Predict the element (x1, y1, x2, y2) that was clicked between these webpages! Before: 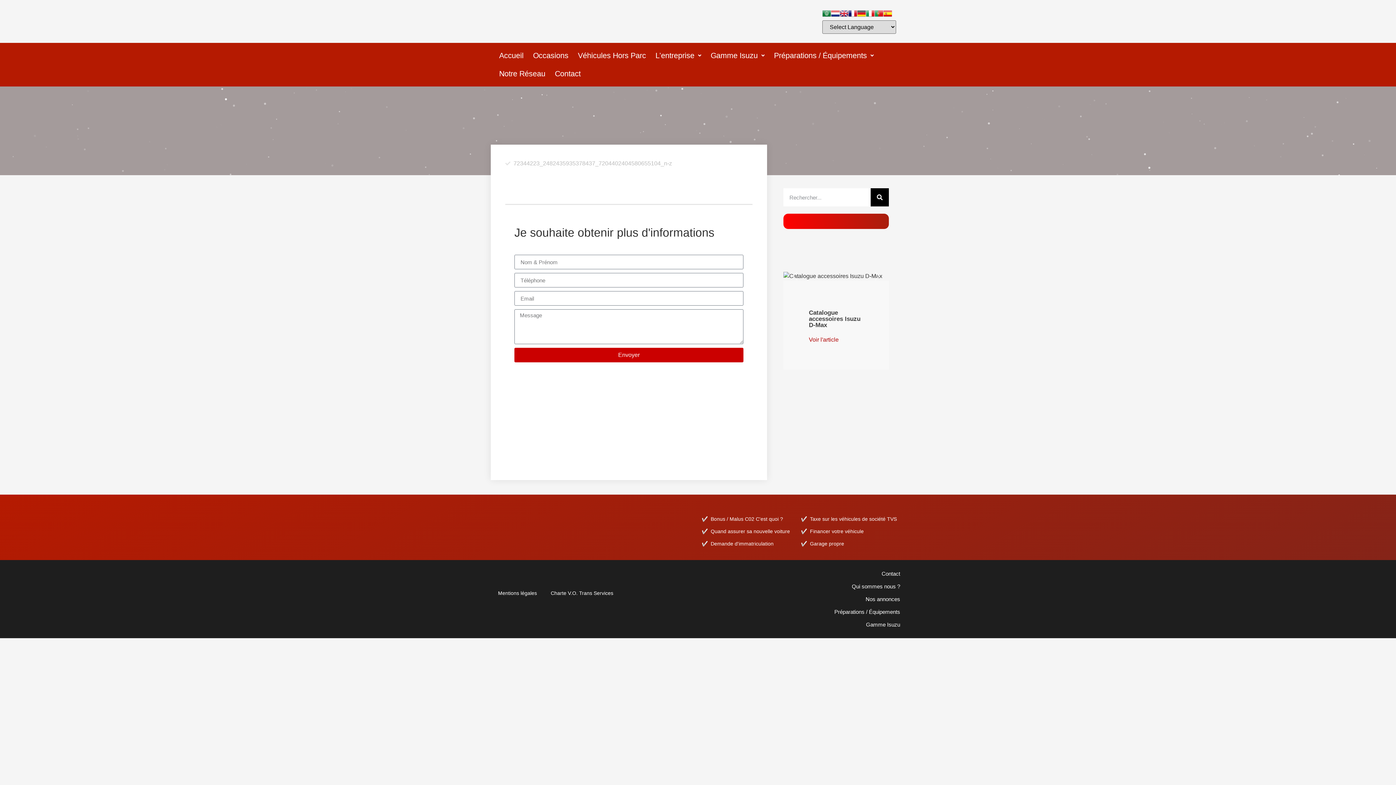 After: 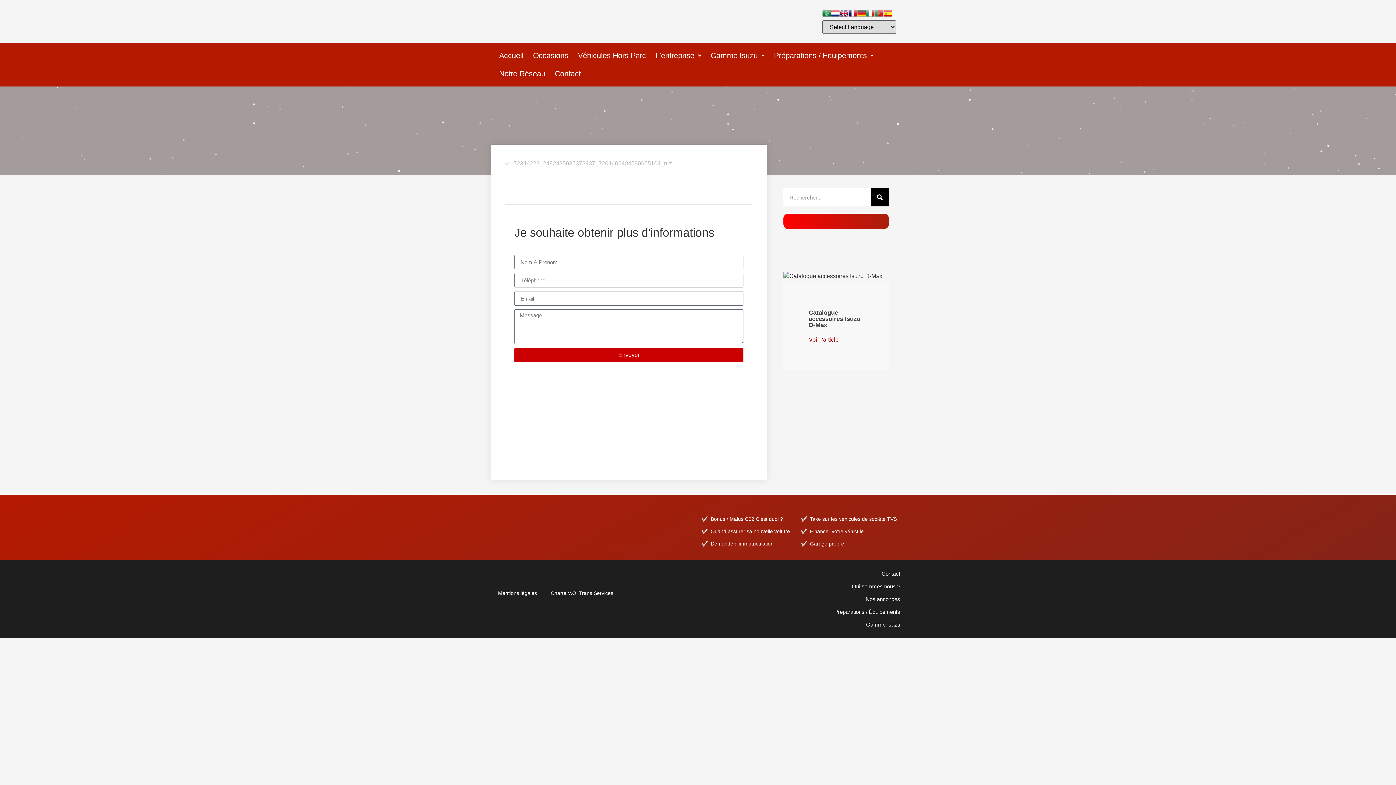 Action: bbox: (848, 12, 857, 18)